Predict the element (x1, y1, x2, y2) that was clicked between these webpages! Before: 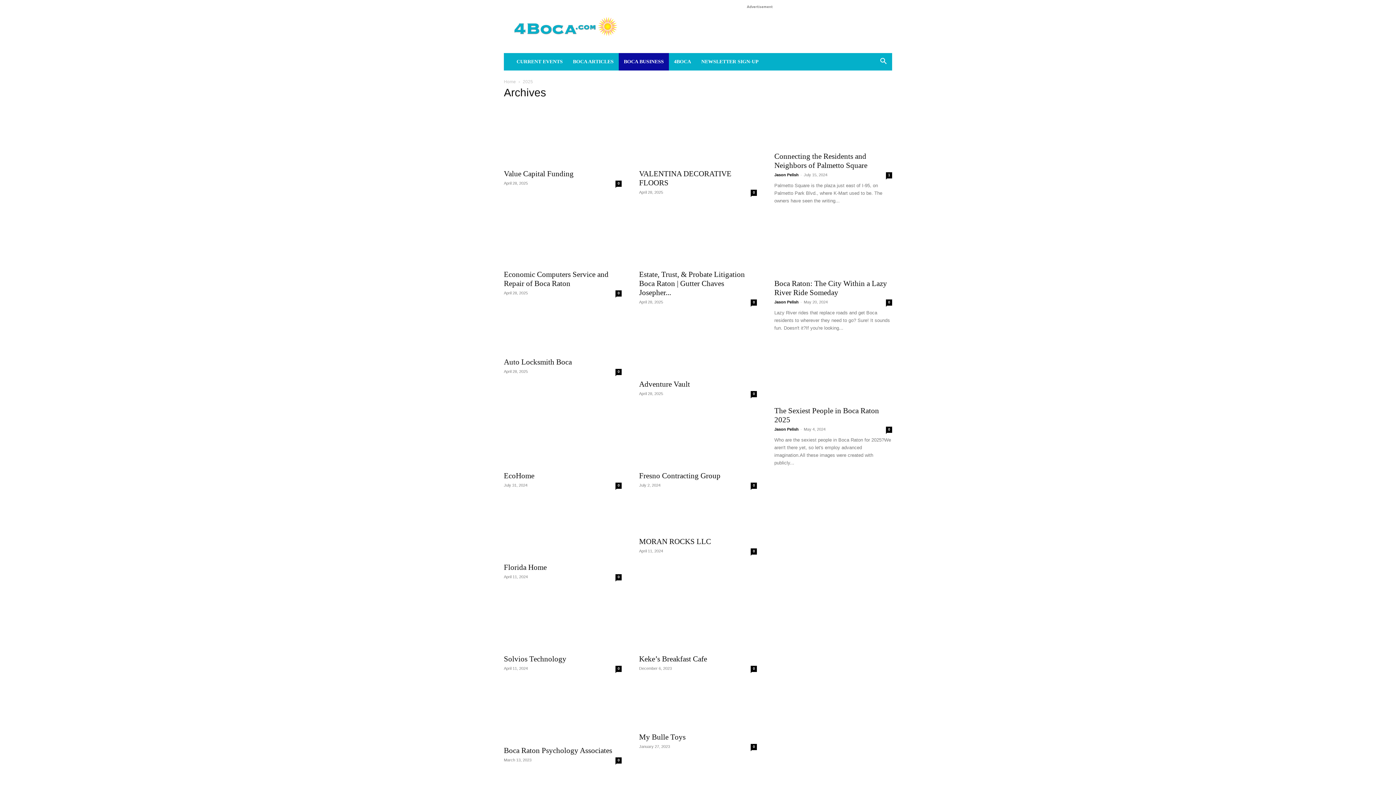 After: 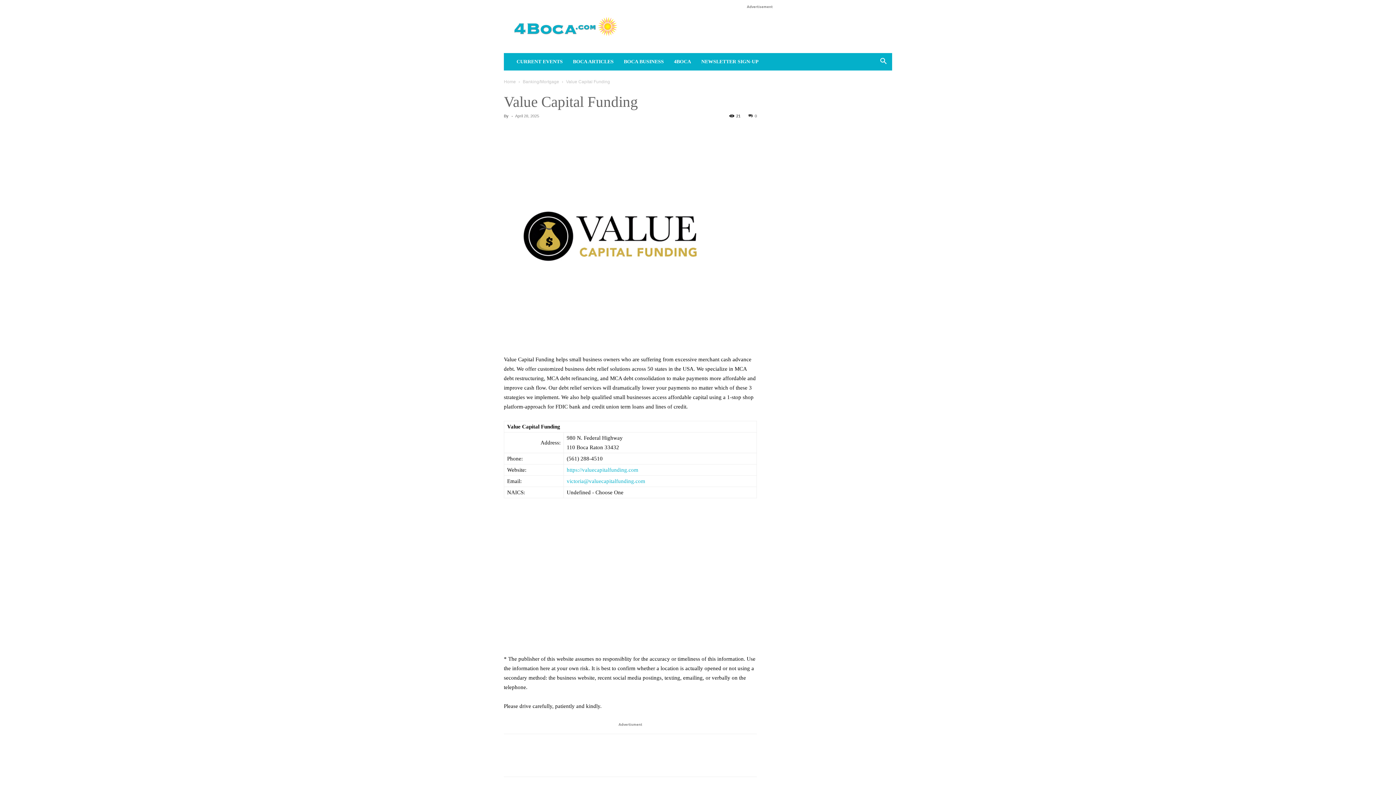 Action: bbox: (504, 106, 621, 164)